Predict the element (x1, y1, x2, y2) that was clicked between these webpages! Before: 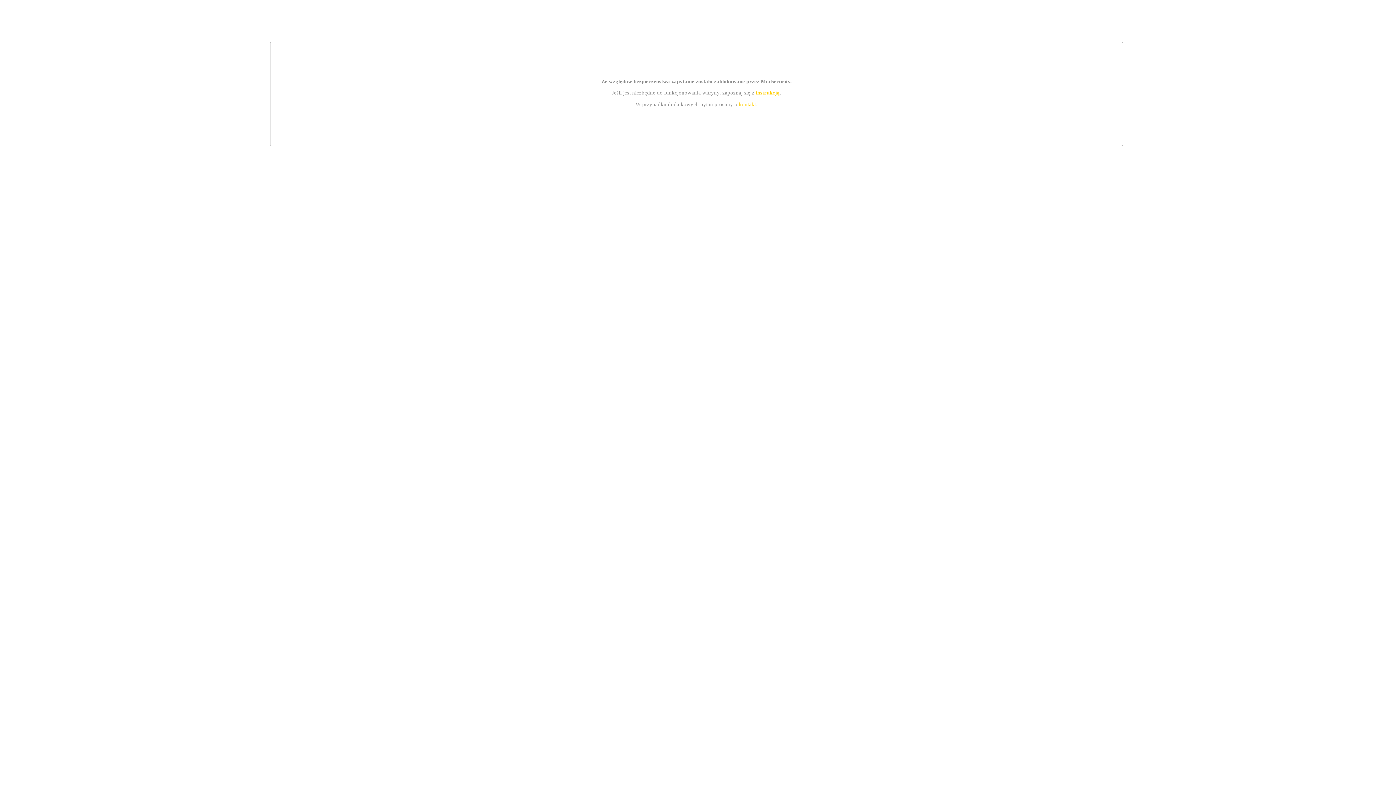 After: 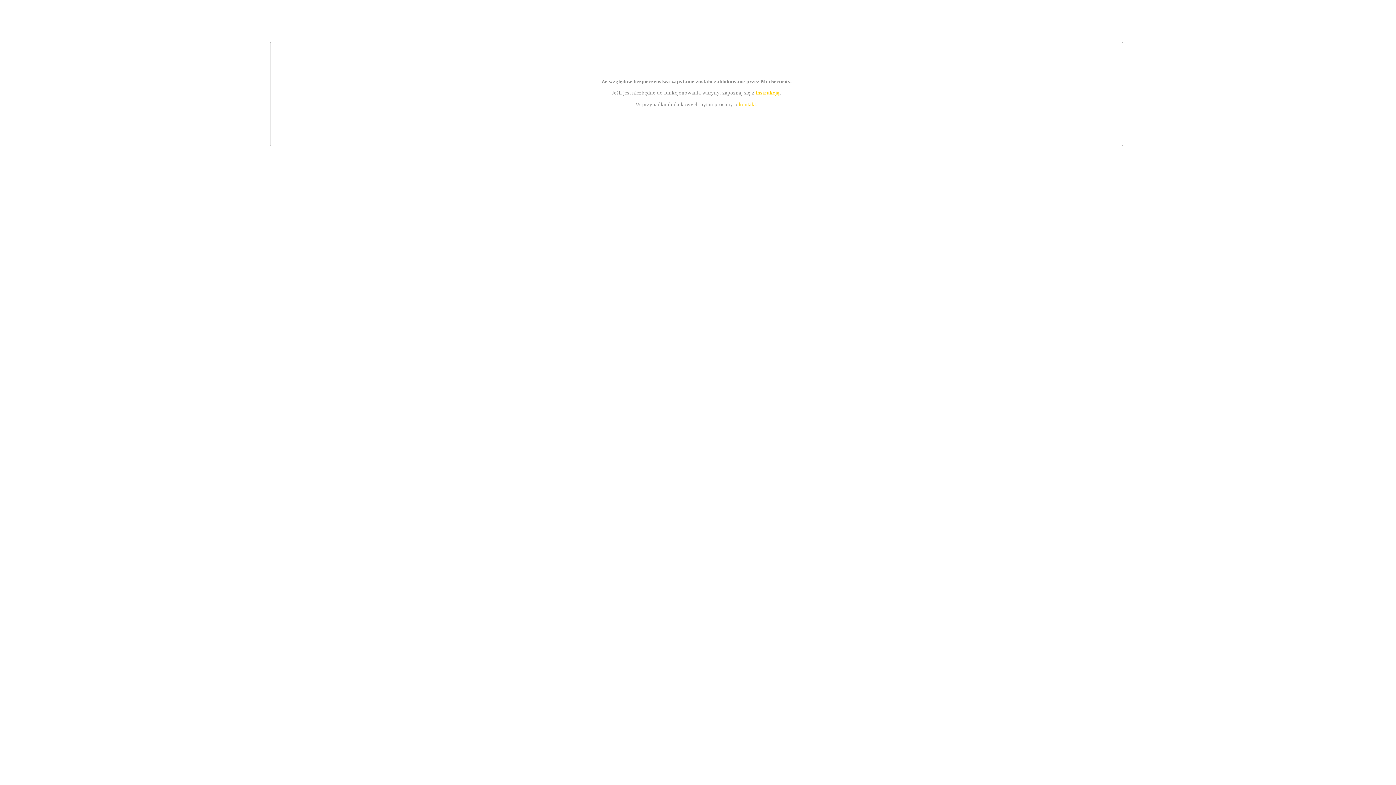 Action: bbox: (755, 89, 779, 95) label: instrukcją